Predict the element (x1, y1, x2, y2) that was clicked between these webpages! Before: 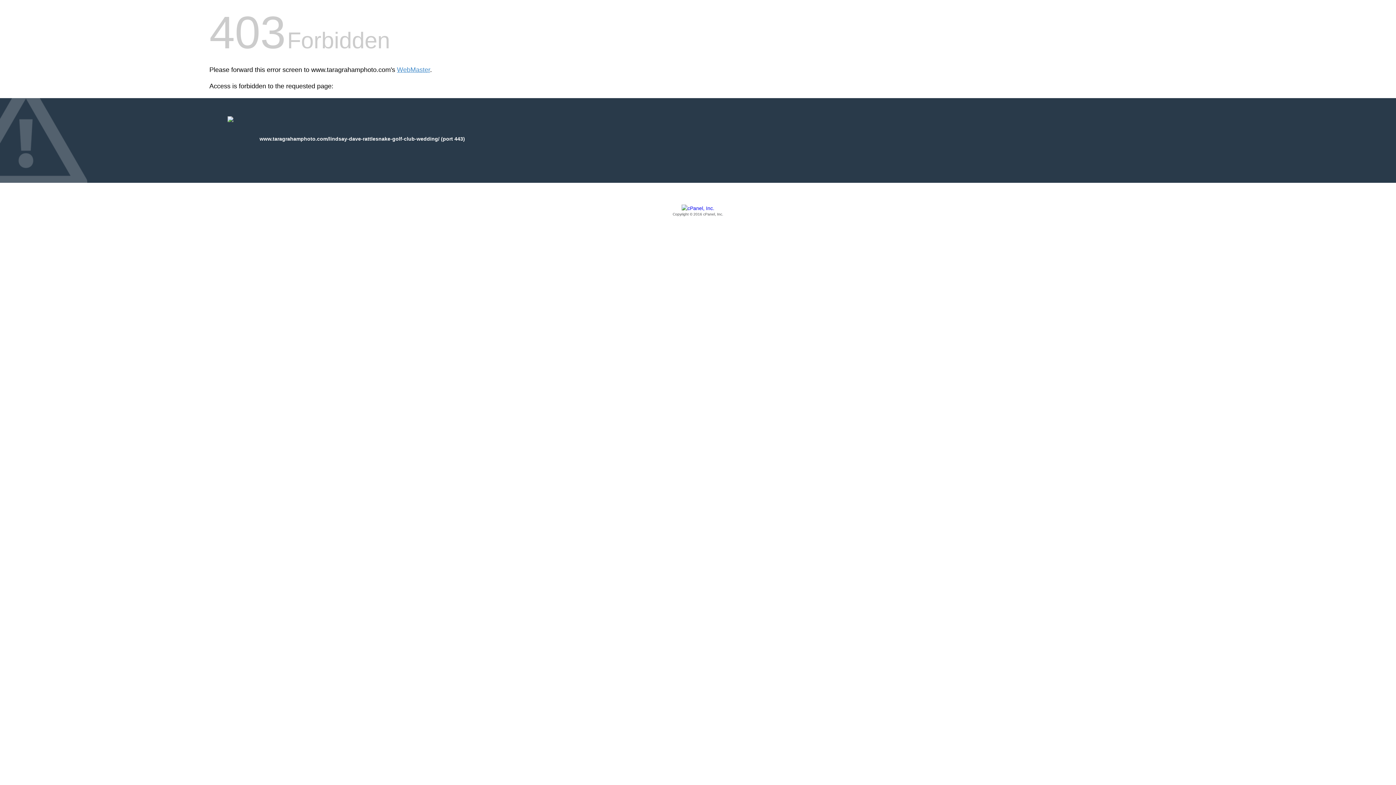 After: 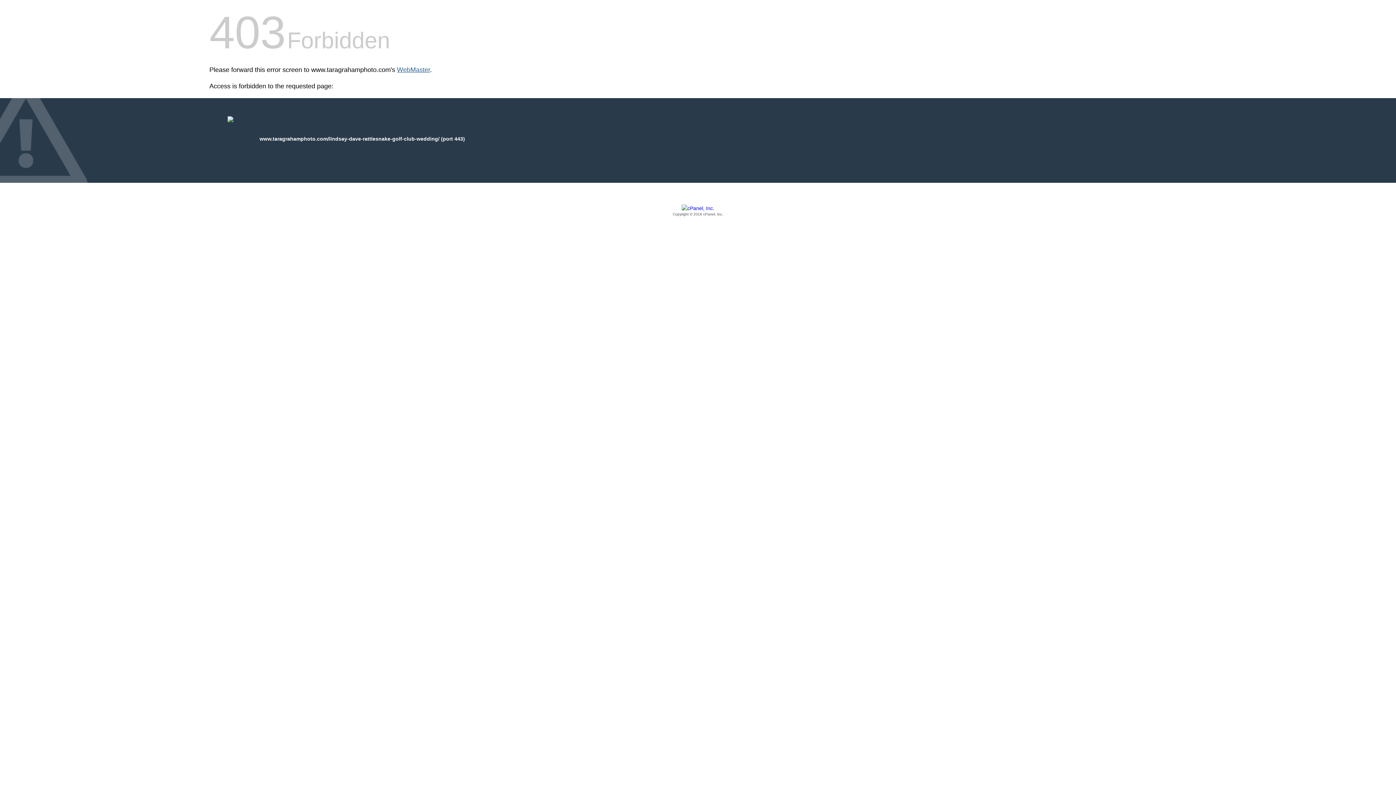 Action: bbox: (397, 66, 430, 73) label: WebMaster